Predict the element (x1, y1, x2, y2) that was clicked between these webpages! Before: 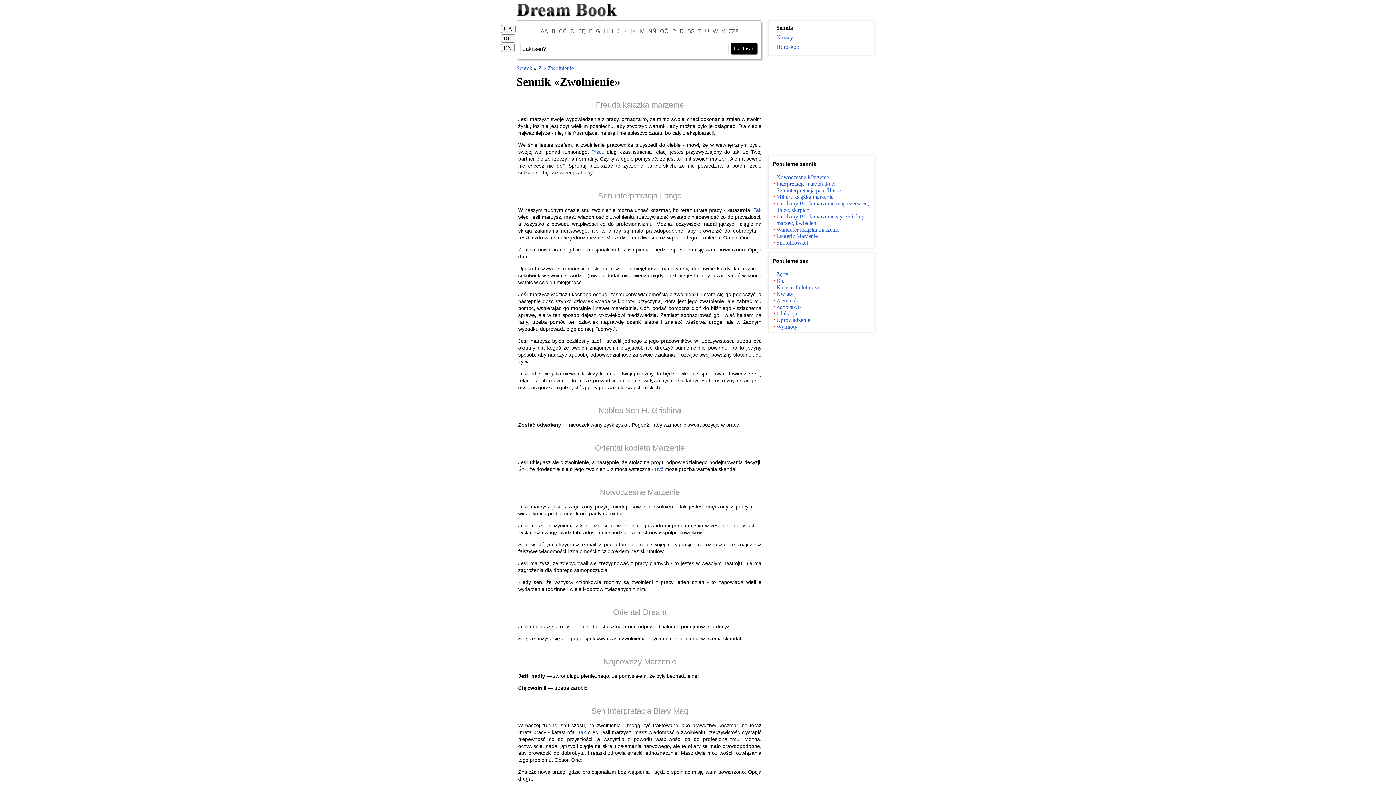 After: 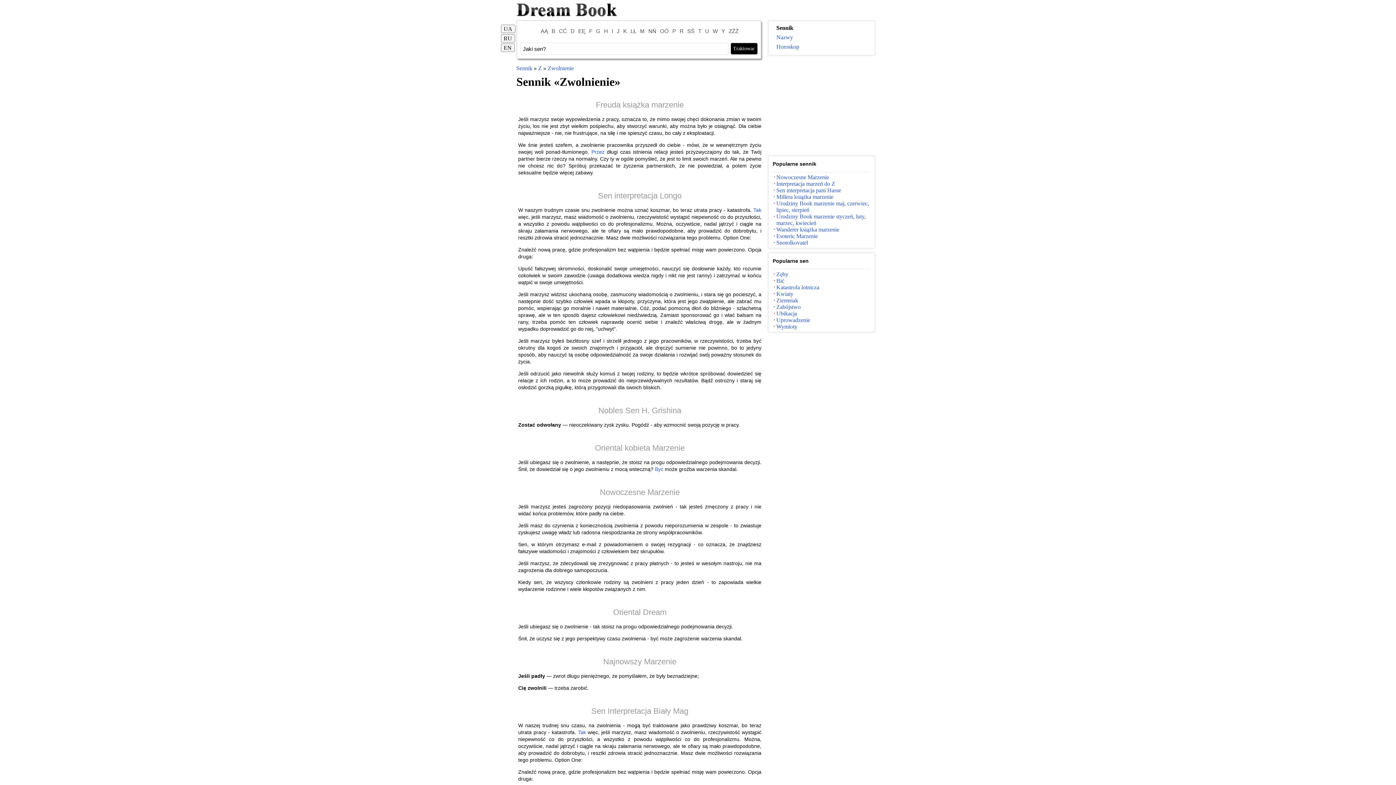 Action: label: Zwolnienie bbox: (559, 75, 614, 88)